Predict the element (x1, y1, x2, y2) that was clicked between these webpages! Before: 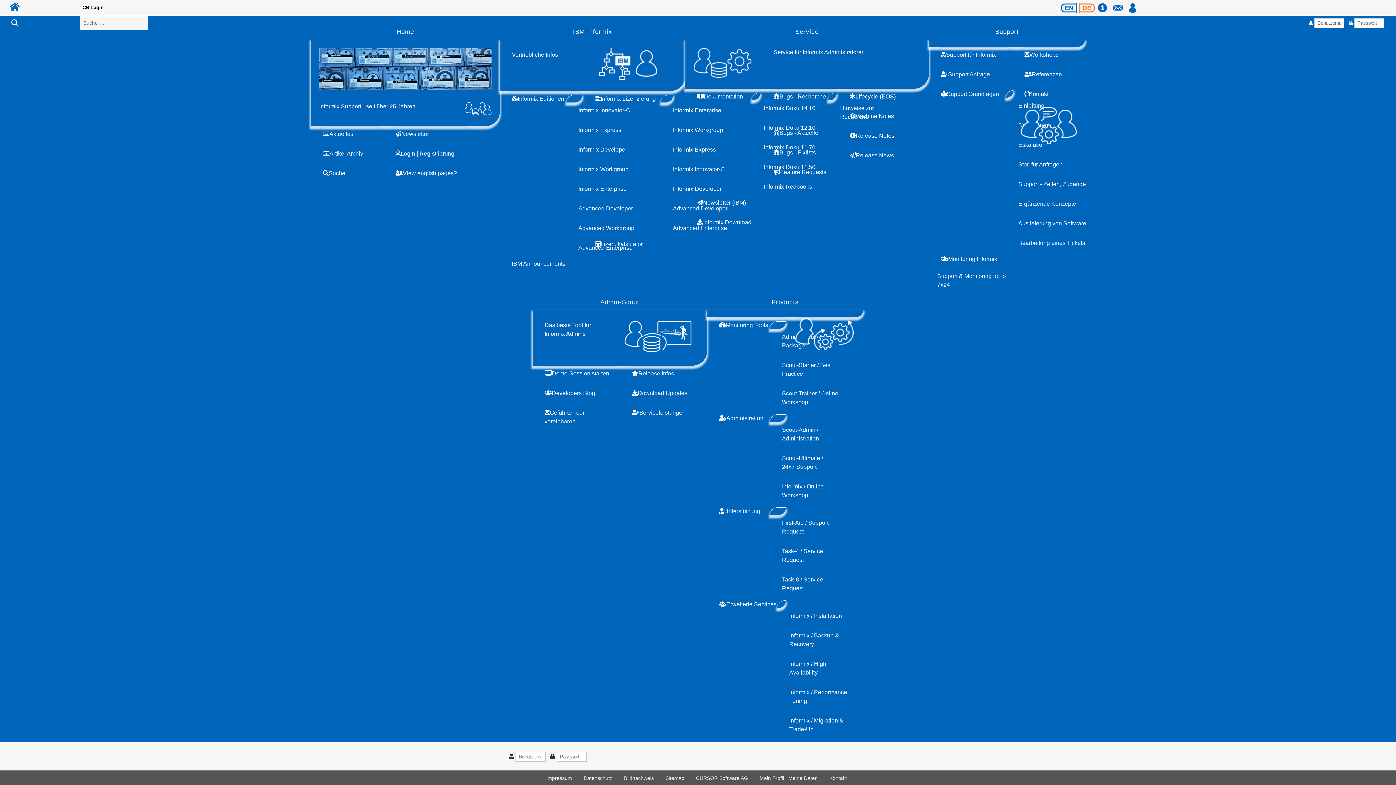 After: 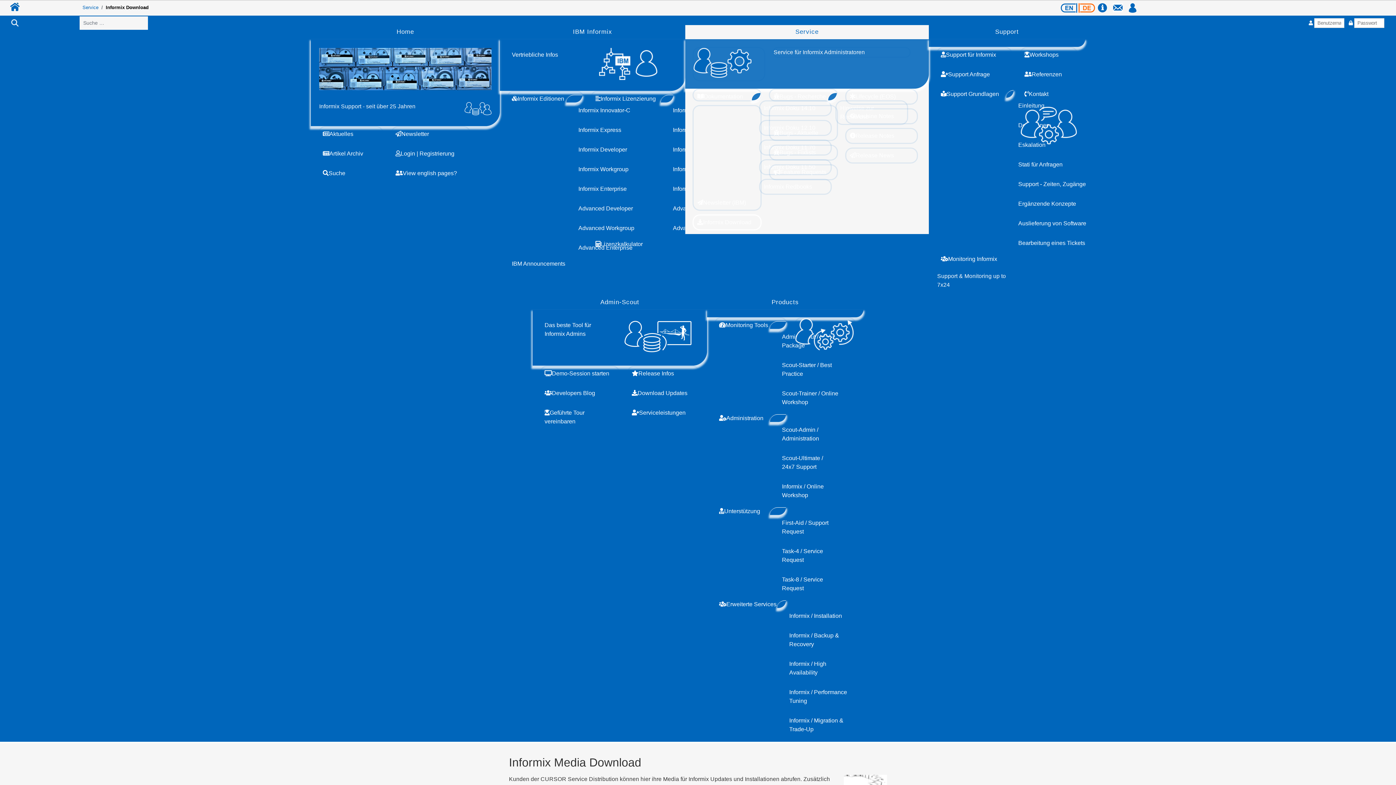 Action: bbox: (693, 215, 760, 229) label: Informix Download